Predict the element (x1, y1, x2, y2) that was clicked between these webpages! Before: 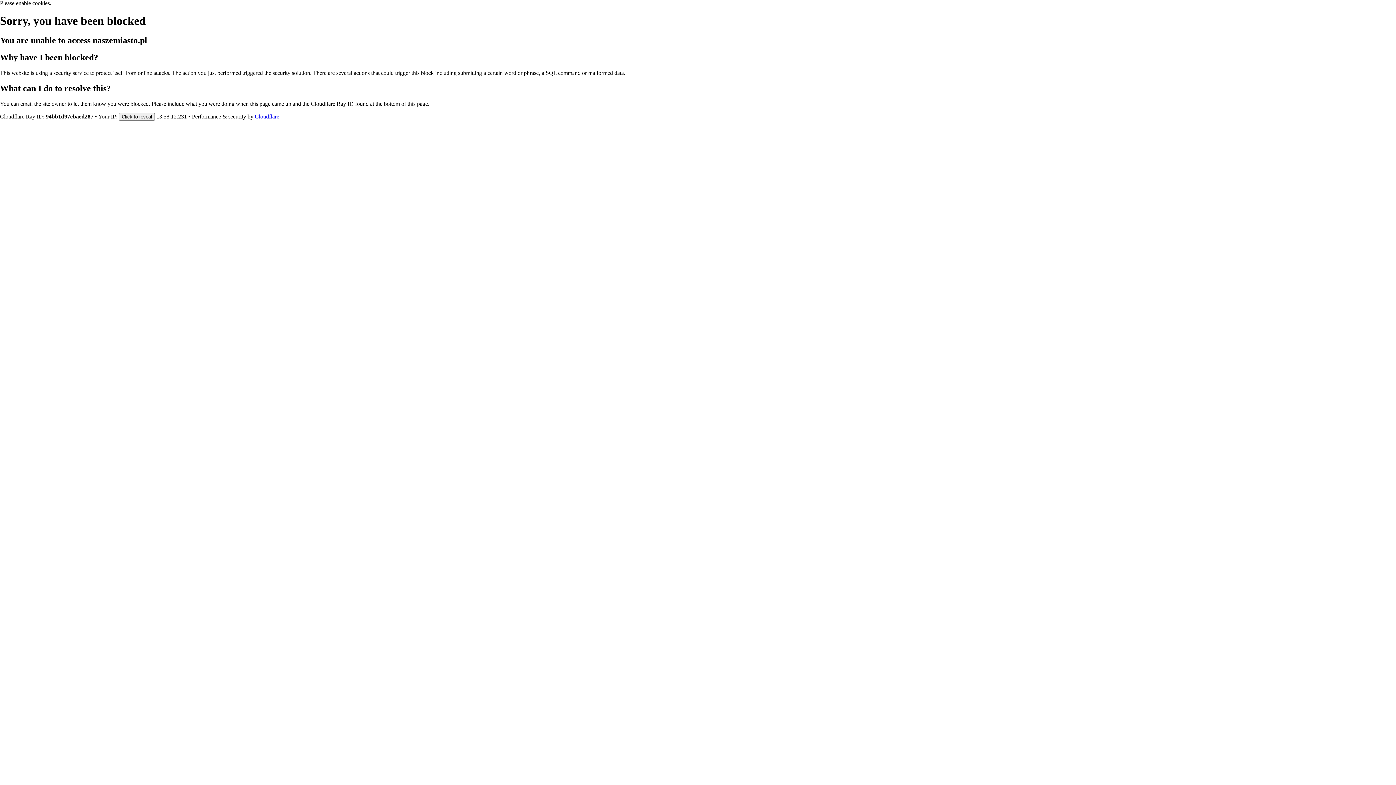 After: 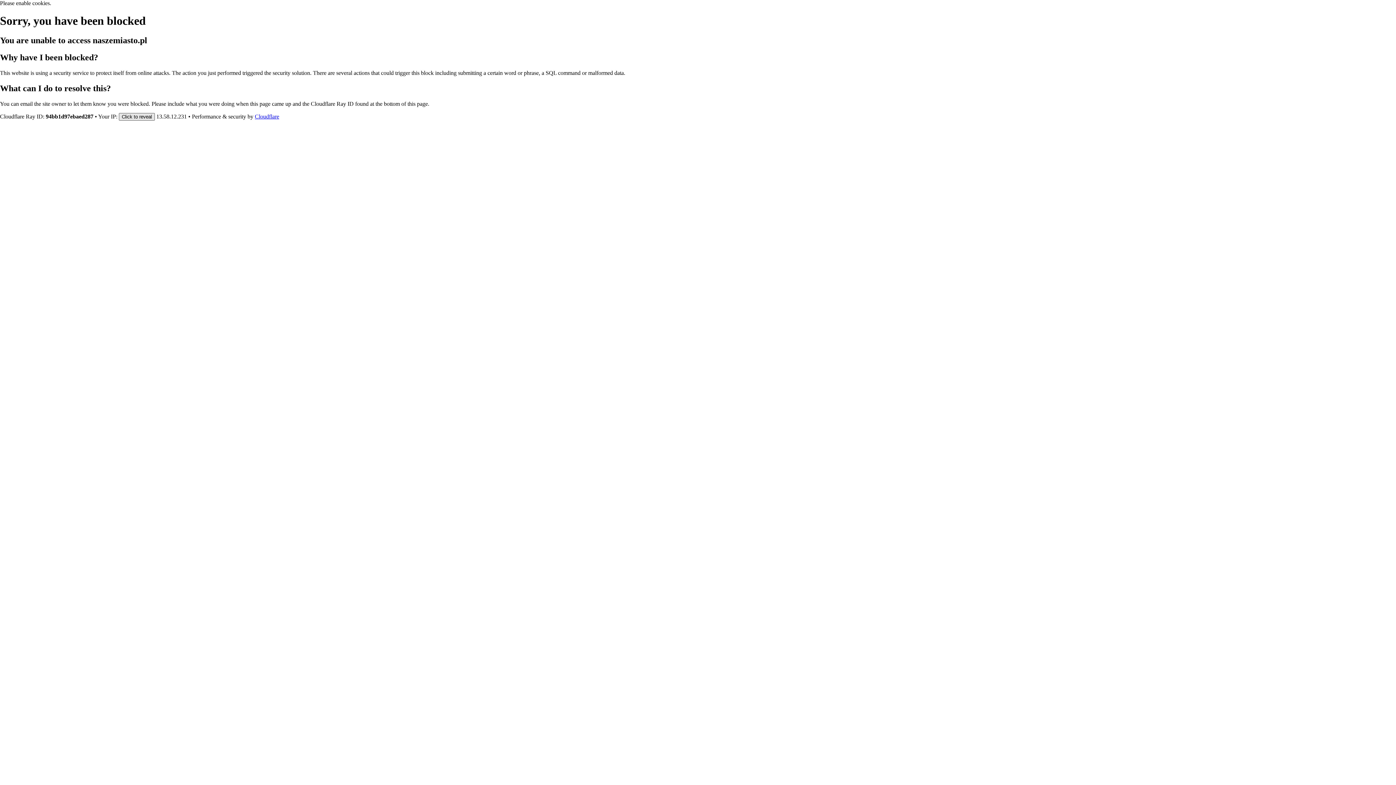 Action: bbox: (118, 112, 154, 120) label: Click to reveal